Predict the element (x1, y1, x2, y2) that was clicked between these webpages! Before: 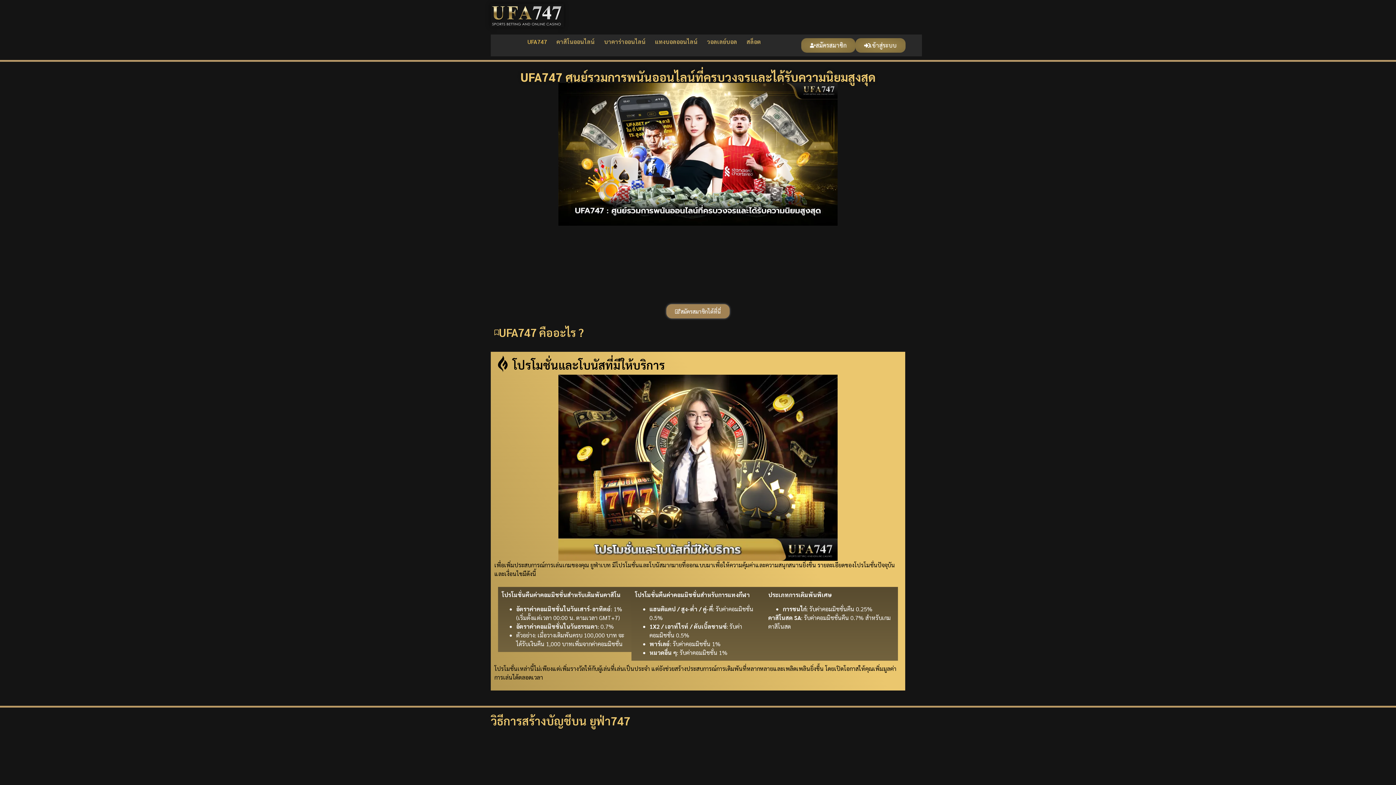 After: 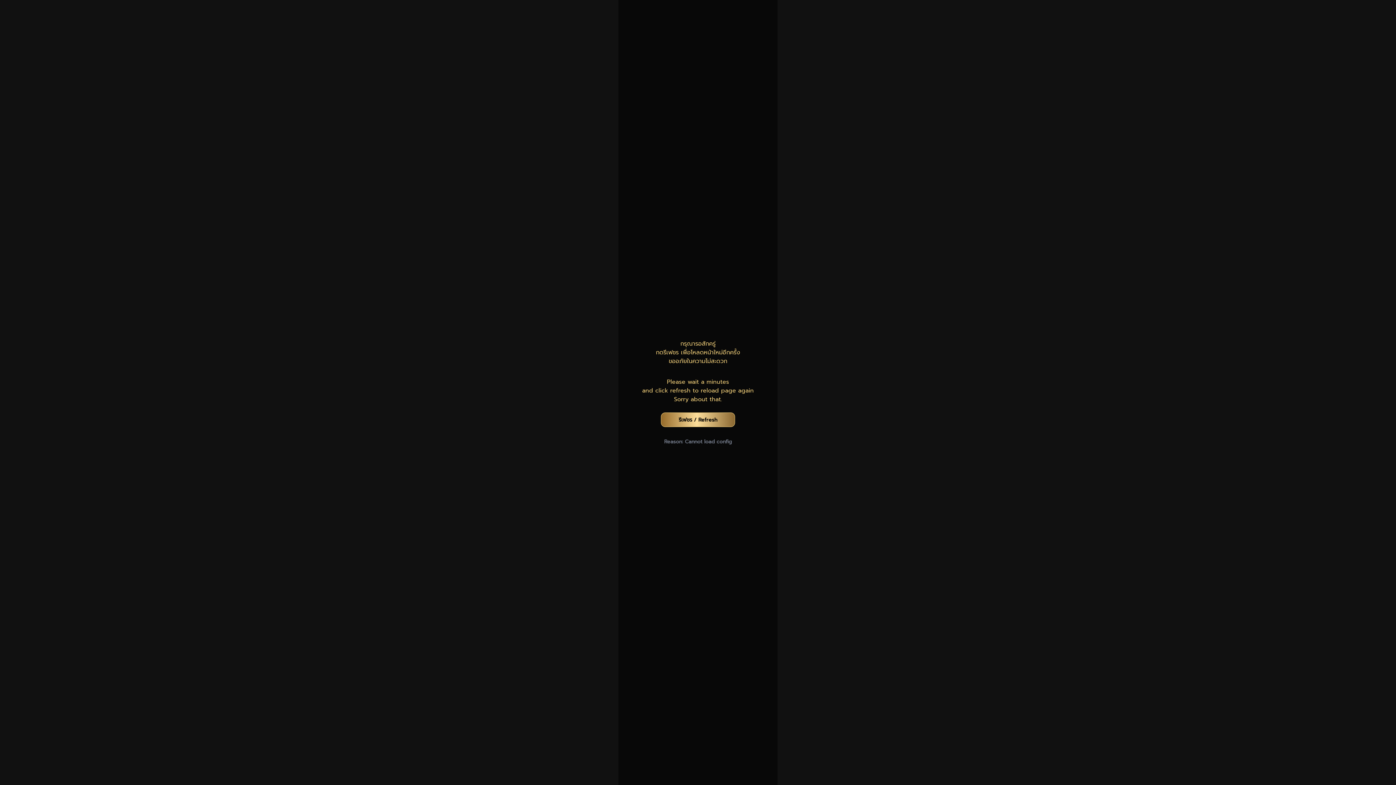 Action: bbox: (666, 304, 729, 318) label: สมัครสมาชิกได้ที่นี่